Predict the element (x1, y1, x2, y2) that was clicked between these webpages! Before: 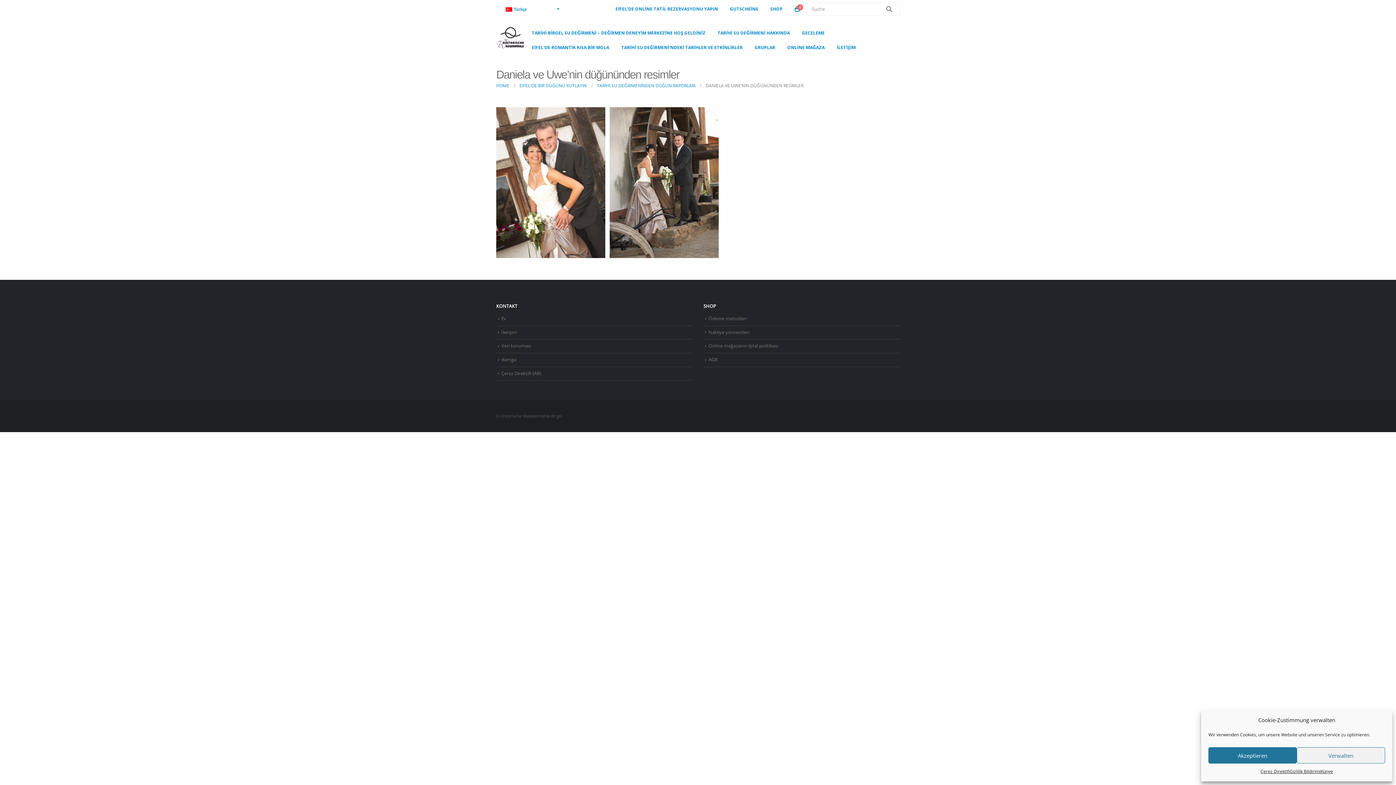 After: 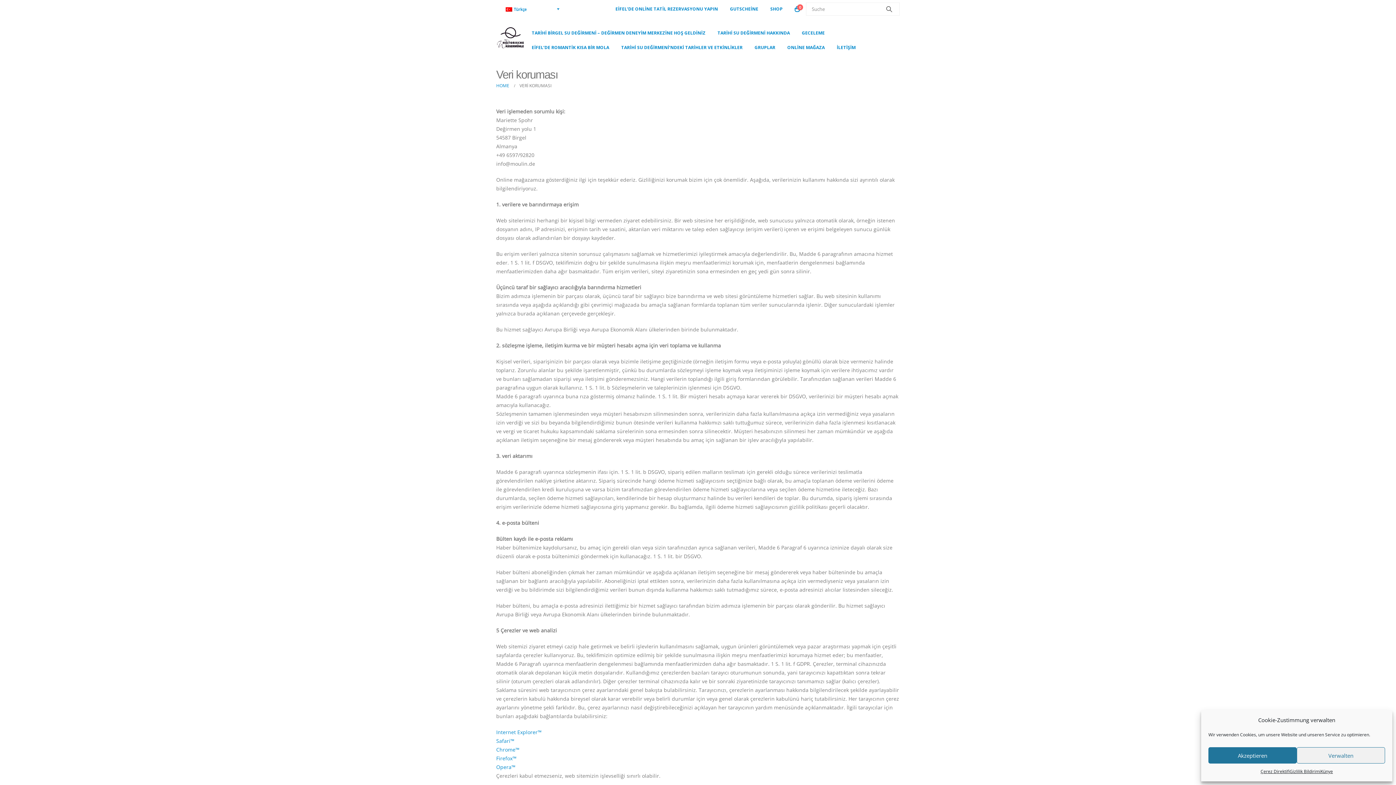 Action: label: Veri koruması bbox: (501, 343, 531, 349)